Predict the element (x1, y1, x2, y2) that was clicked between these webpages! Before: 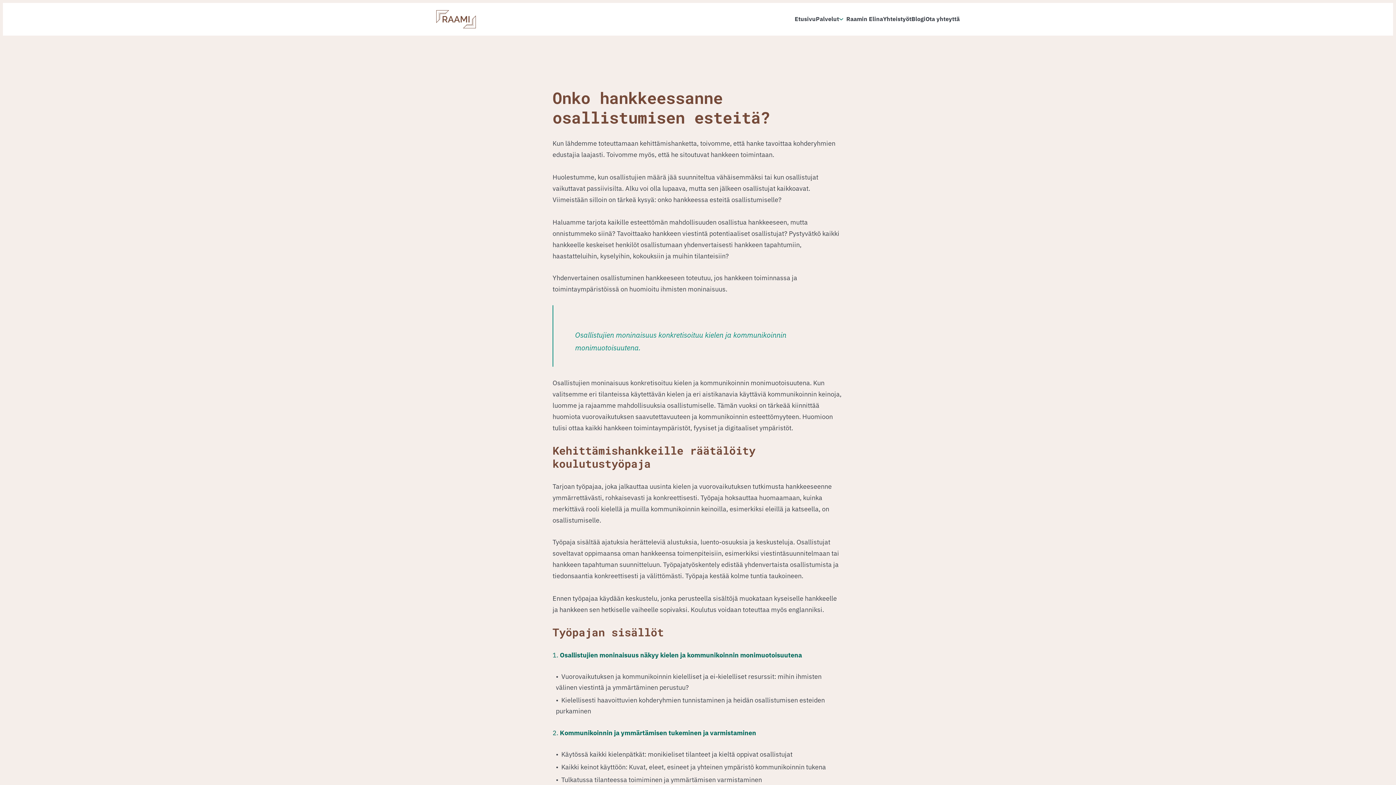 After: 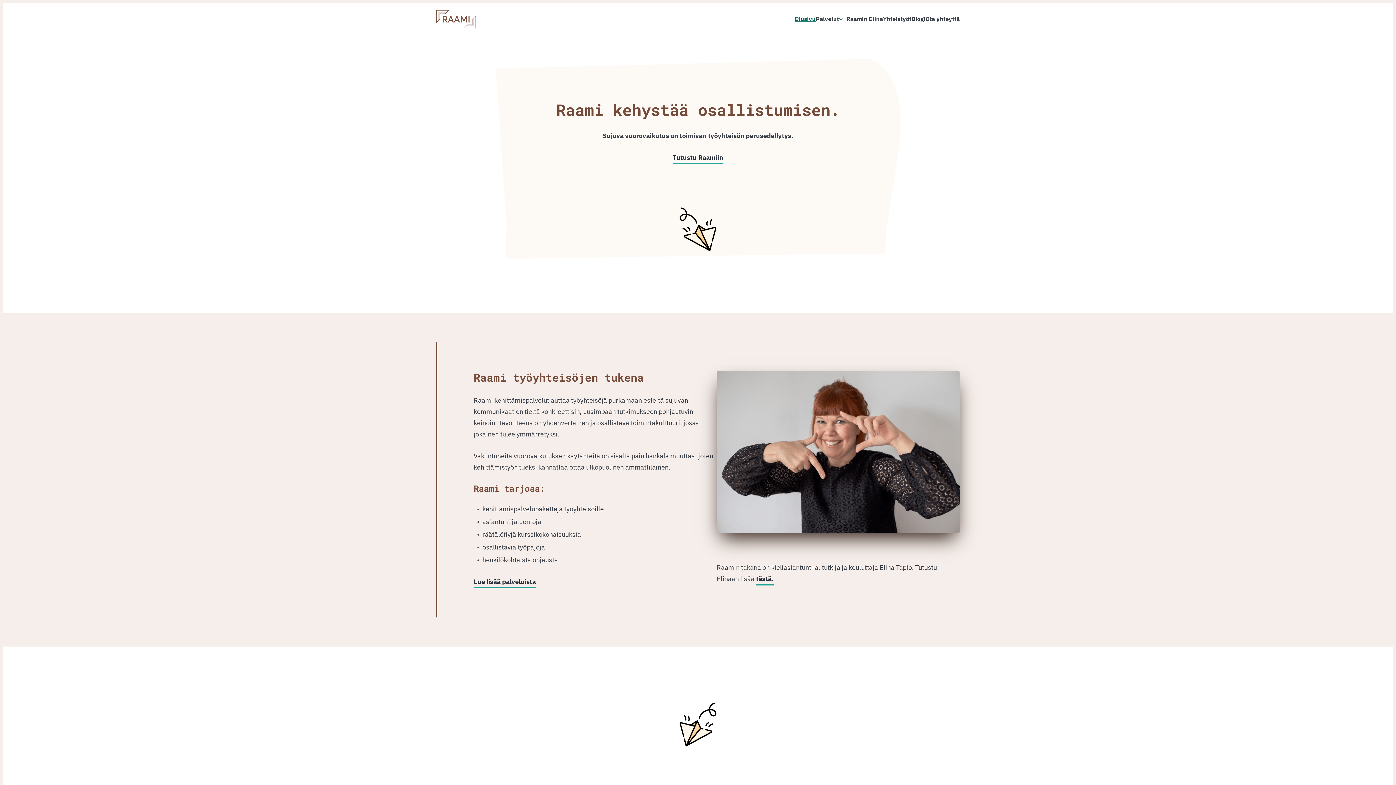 Action: label: Raami kehittämispalvelut Oy bbox: (436, 10, 475, 28)